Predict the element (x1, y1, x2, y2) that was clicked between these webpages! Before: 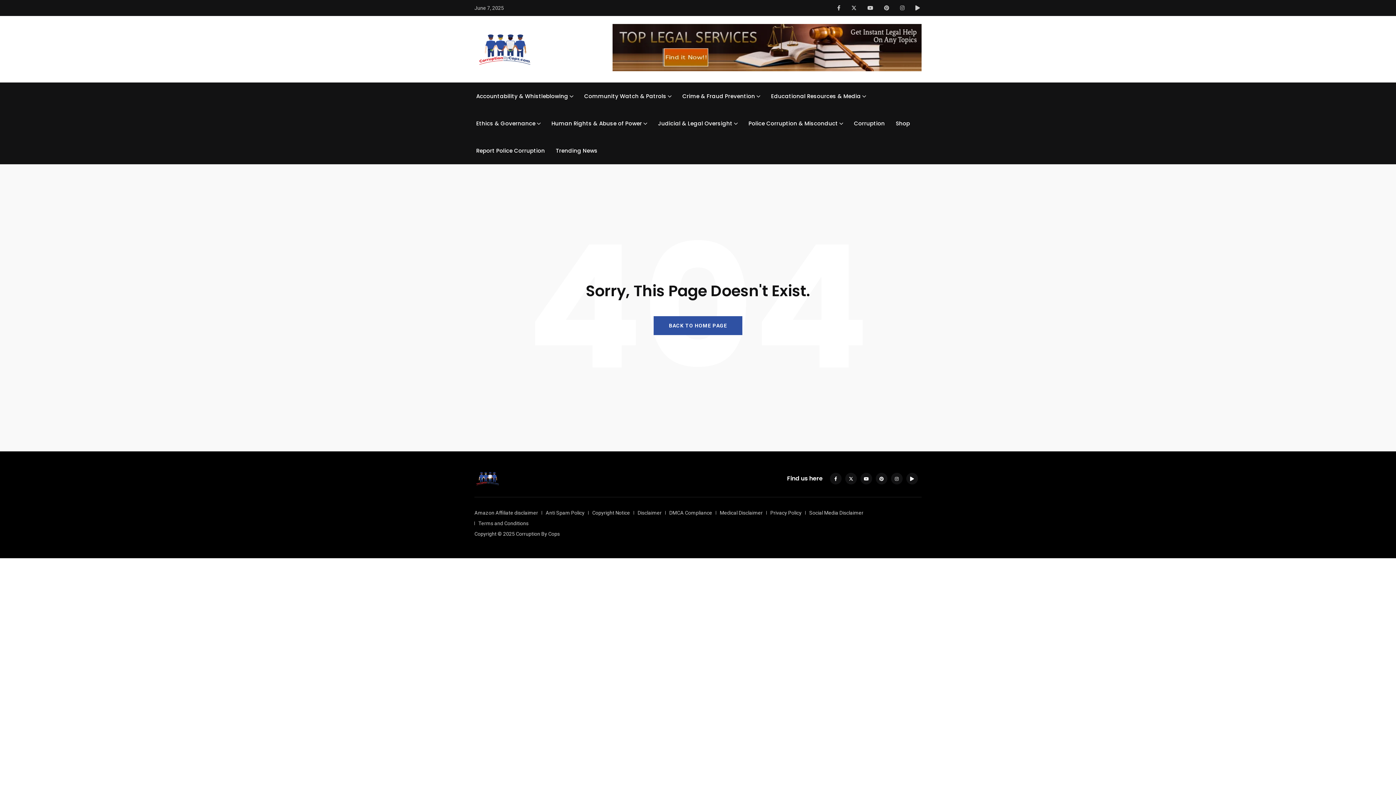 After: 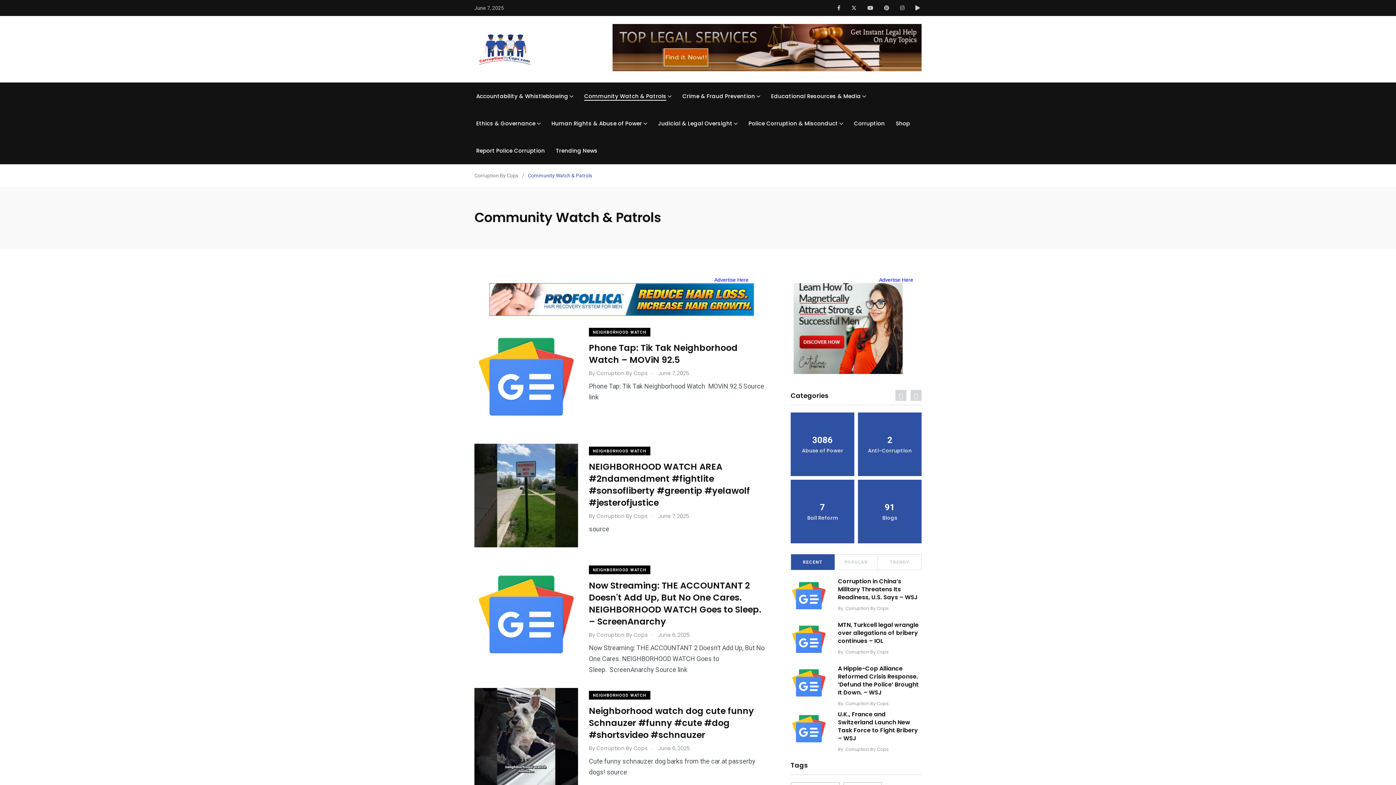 Action: bbox: (584, 91, 666, 100) label: Community Watch & Patrols